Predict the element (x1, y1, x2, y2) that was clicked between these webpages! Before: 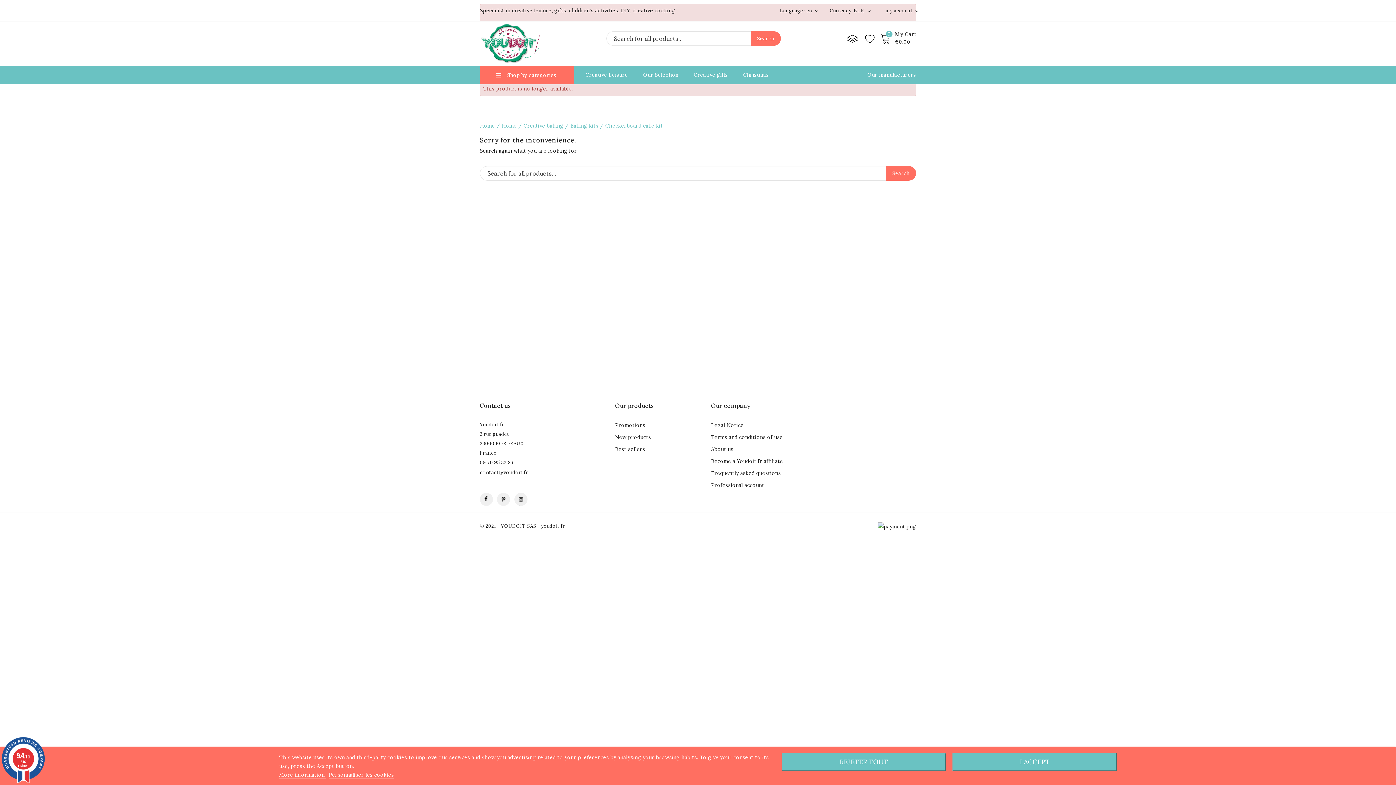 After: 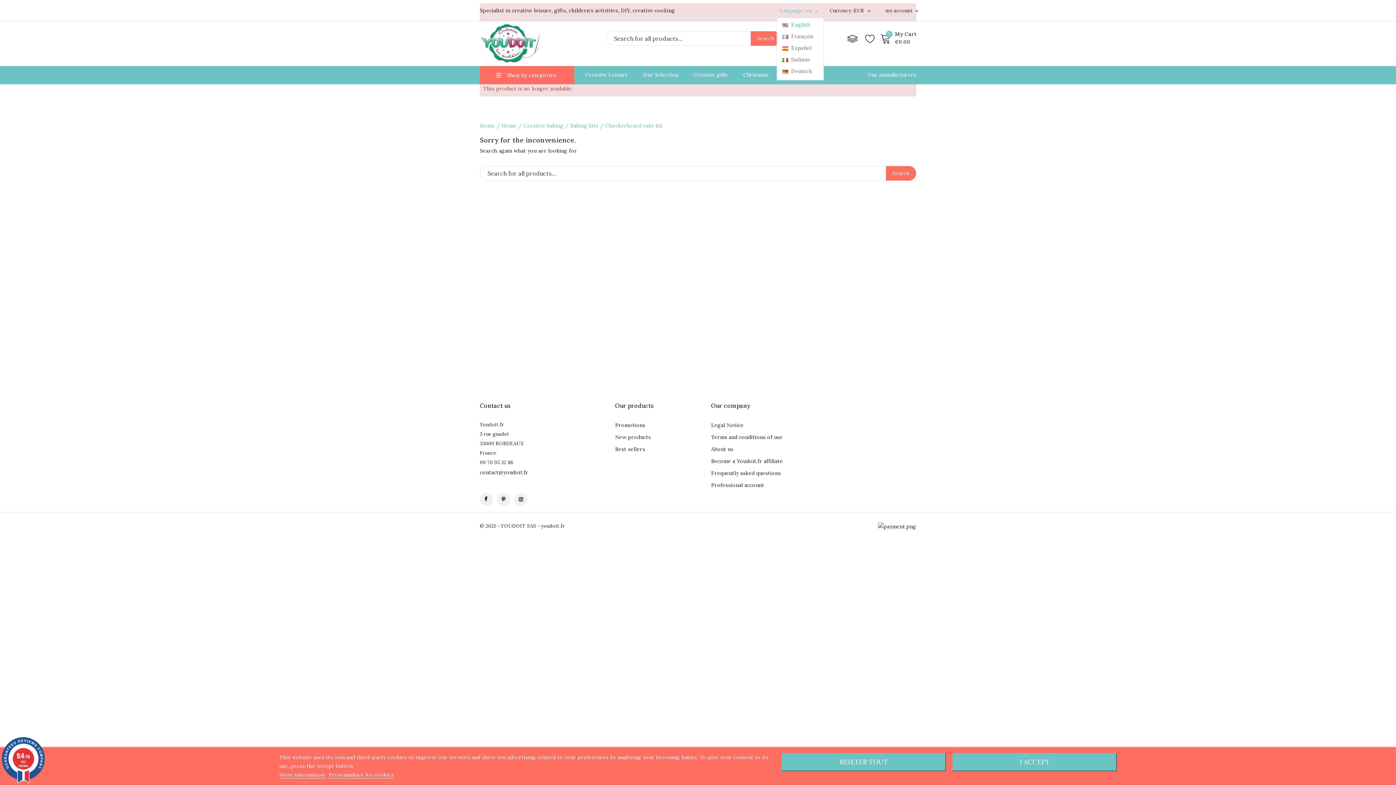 Action: bbox: (813, 7, 819, 13) label: 